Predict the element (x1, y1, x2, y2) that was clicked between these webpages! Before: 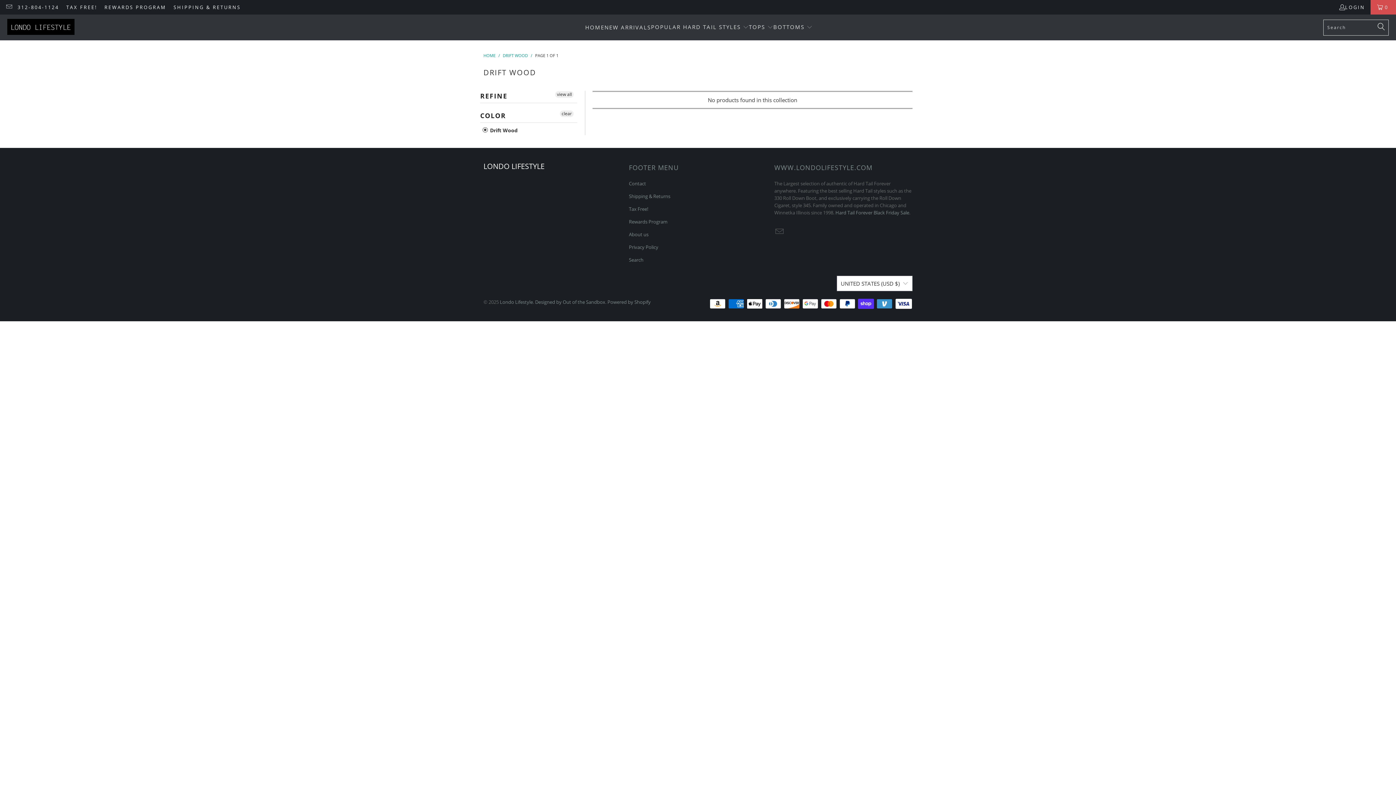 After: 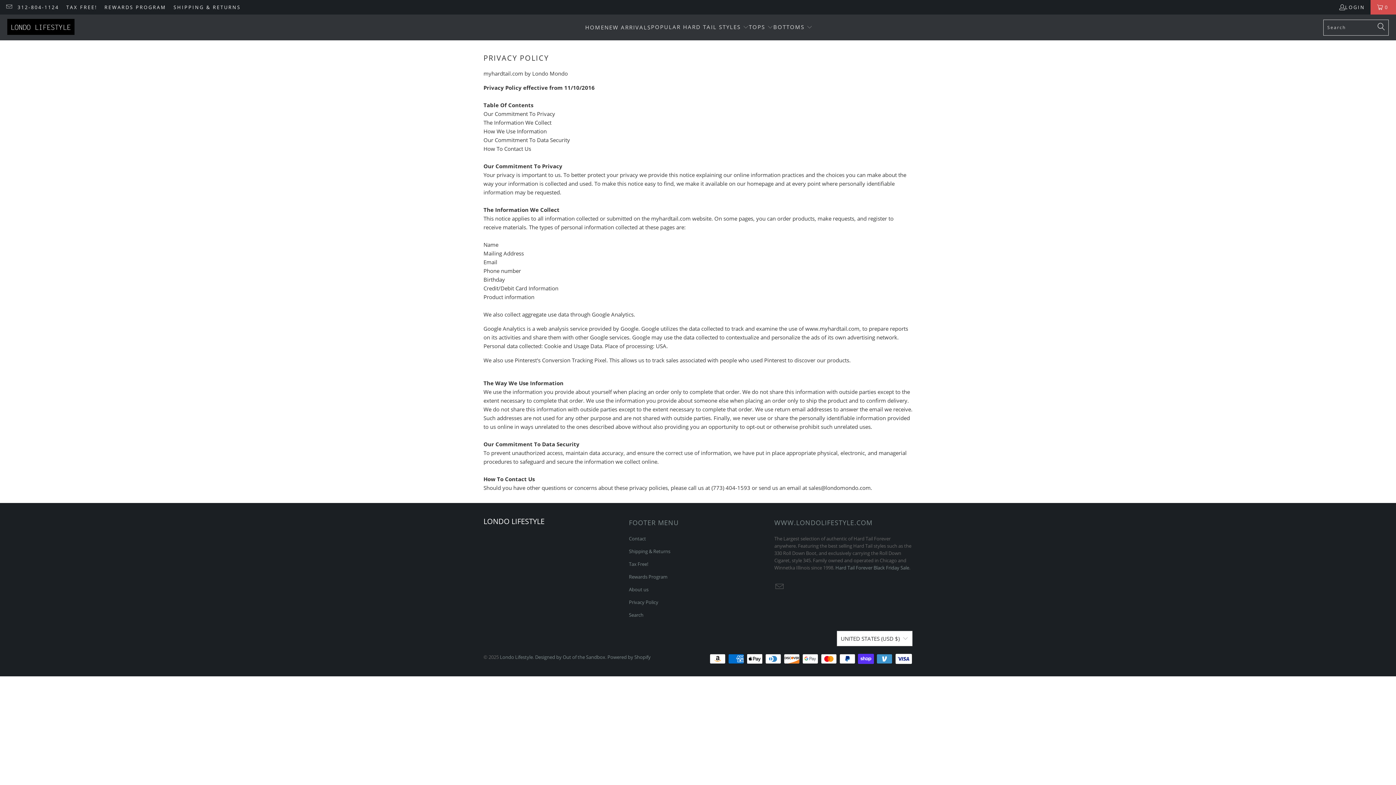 Action: bbox: (629, 244, 658, 250) label: Privacy Policy